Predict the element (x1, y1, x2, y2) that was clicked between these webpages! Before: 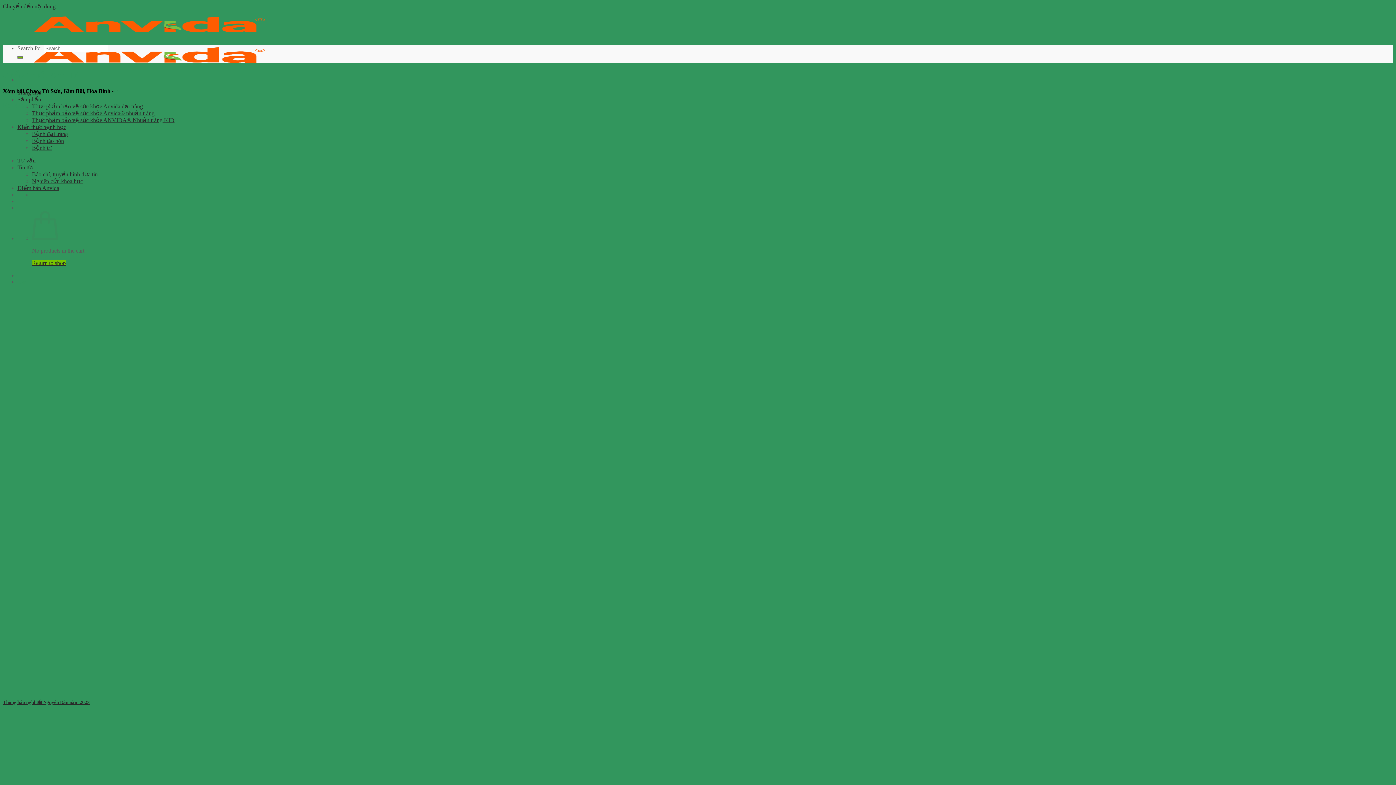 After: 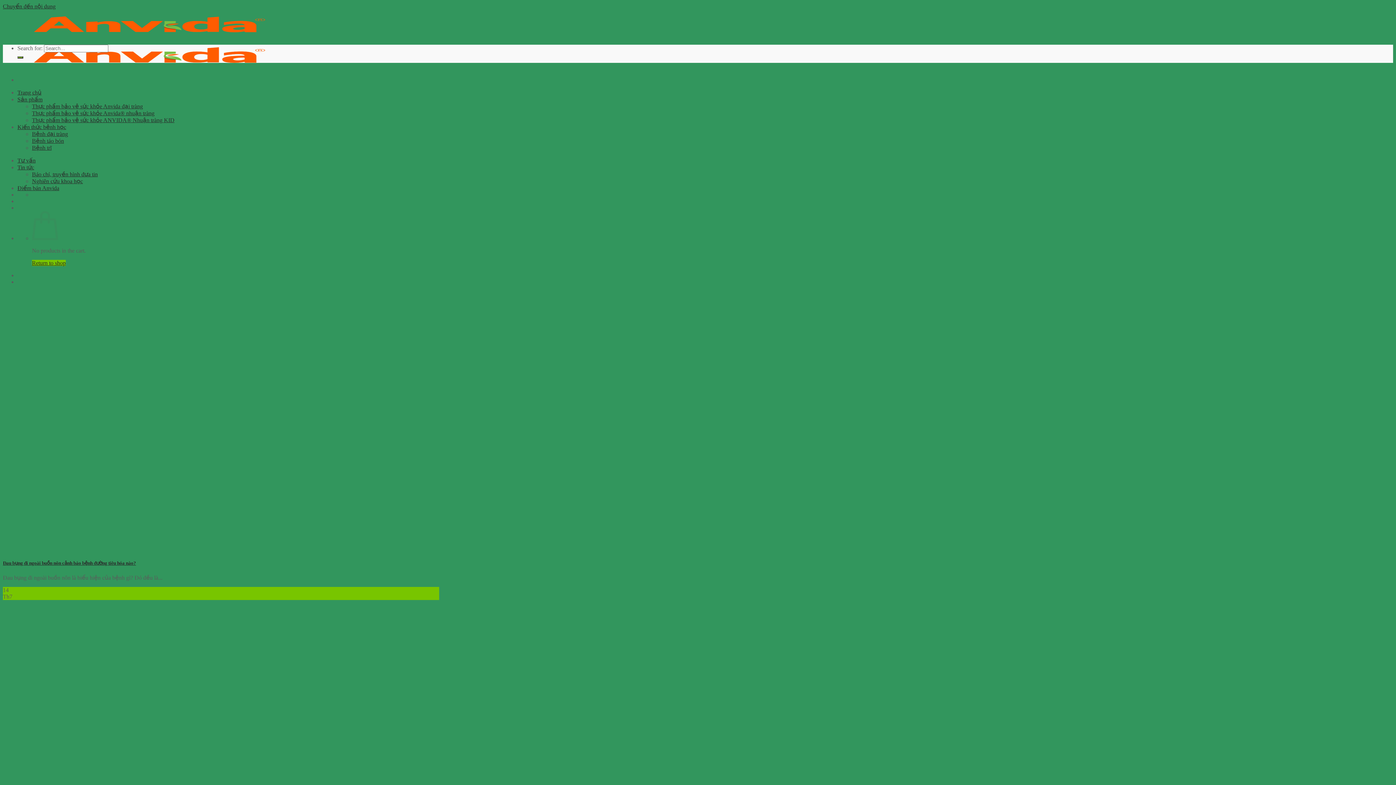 Action: bbox: (32, 130, 68, 137) label: Bệnh đại tràng